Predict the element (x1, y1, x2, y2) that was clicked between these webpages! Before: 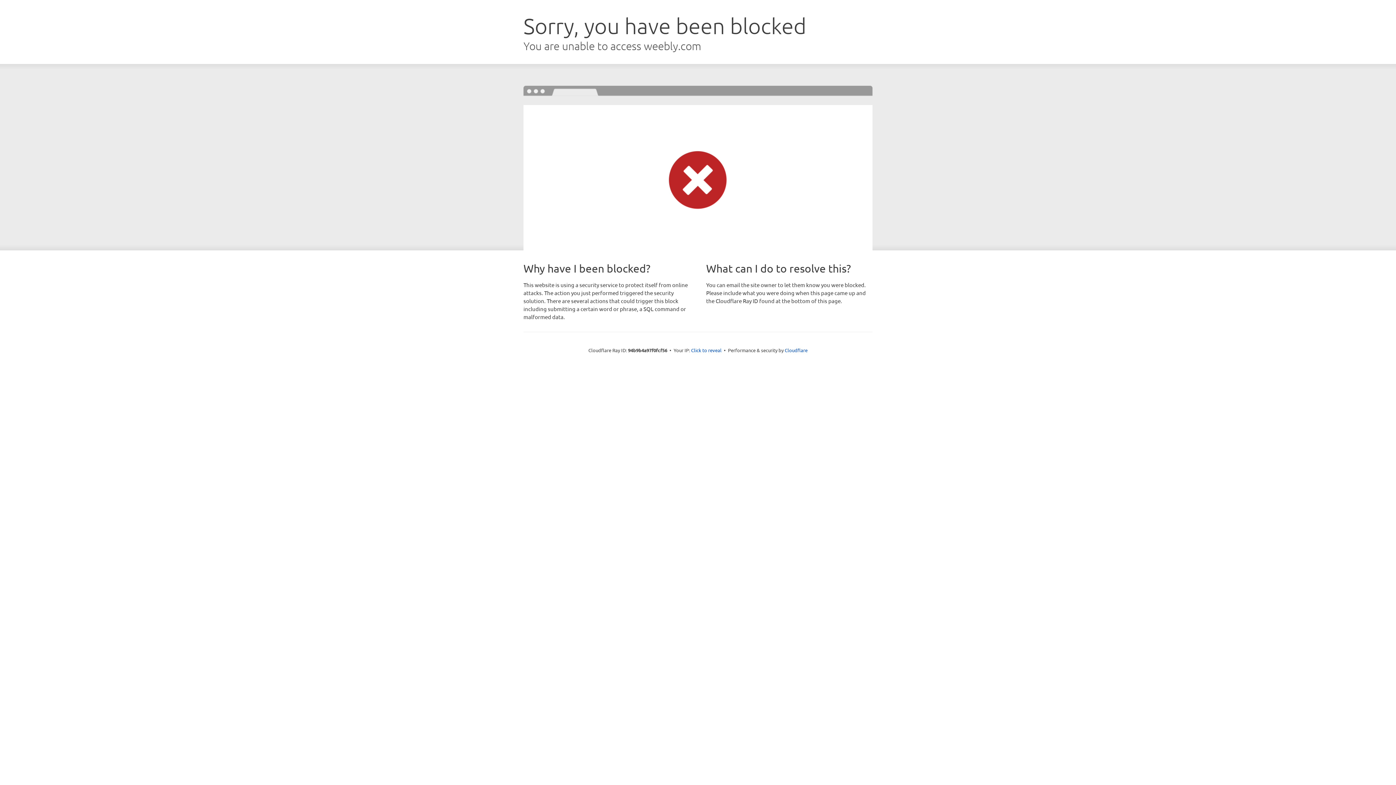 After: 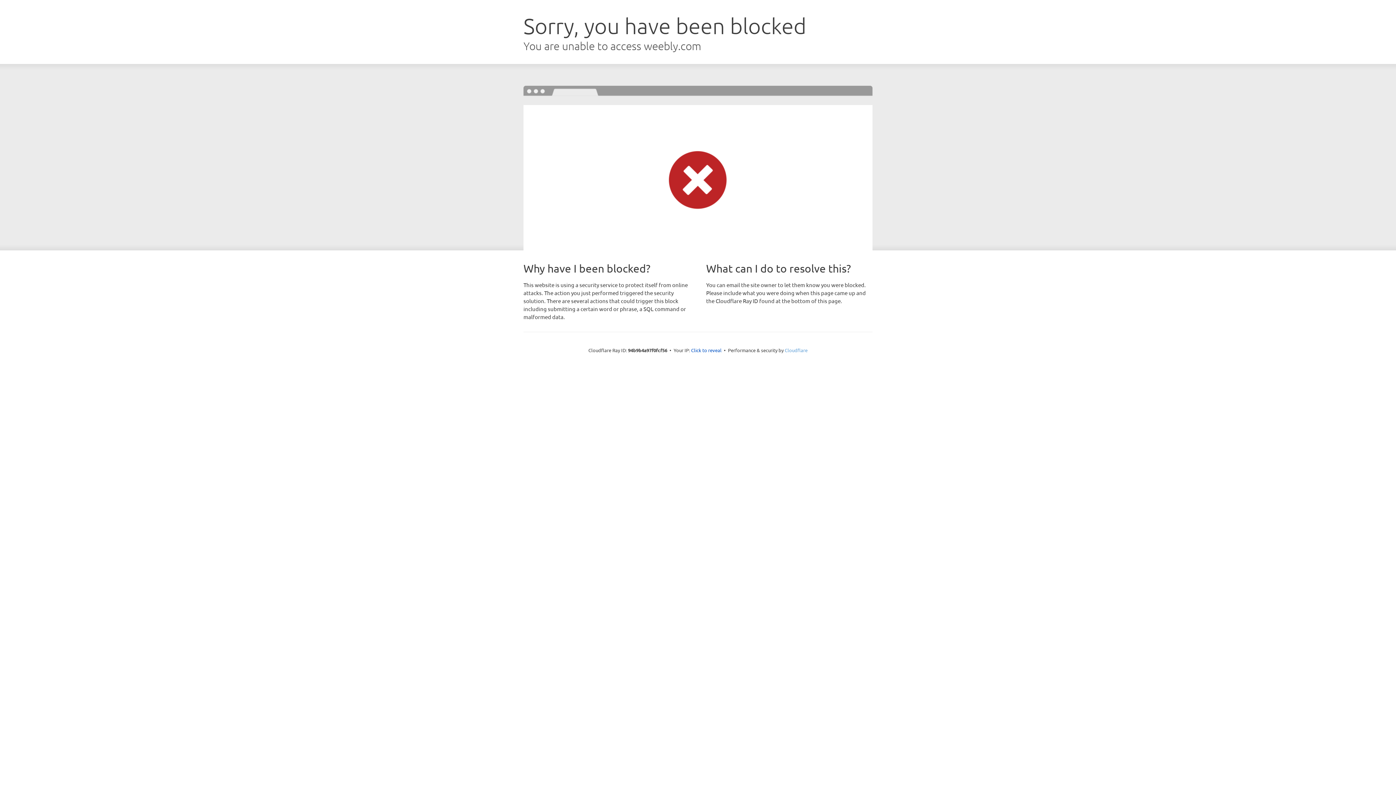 Action: bbox: (784, 347, 807, 353) label: Cloudflare